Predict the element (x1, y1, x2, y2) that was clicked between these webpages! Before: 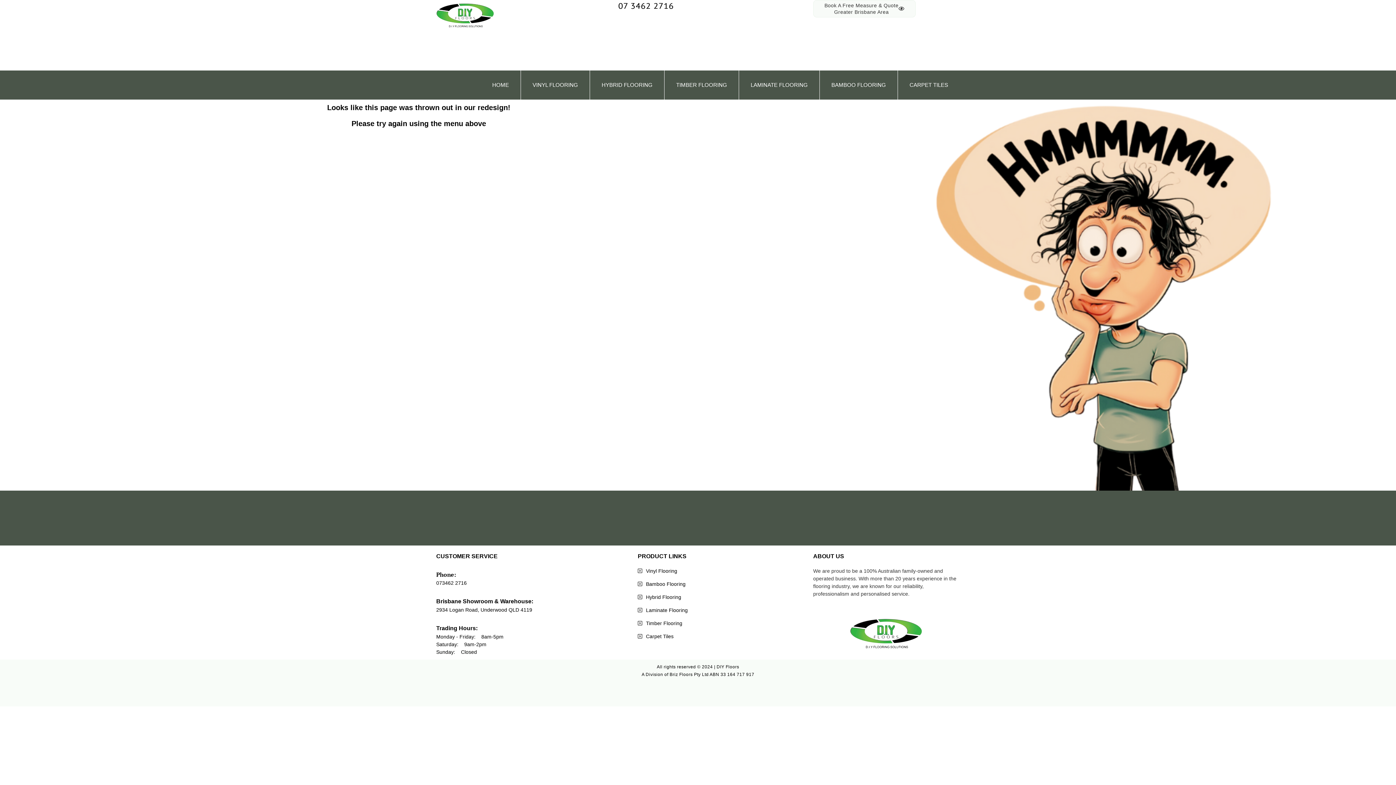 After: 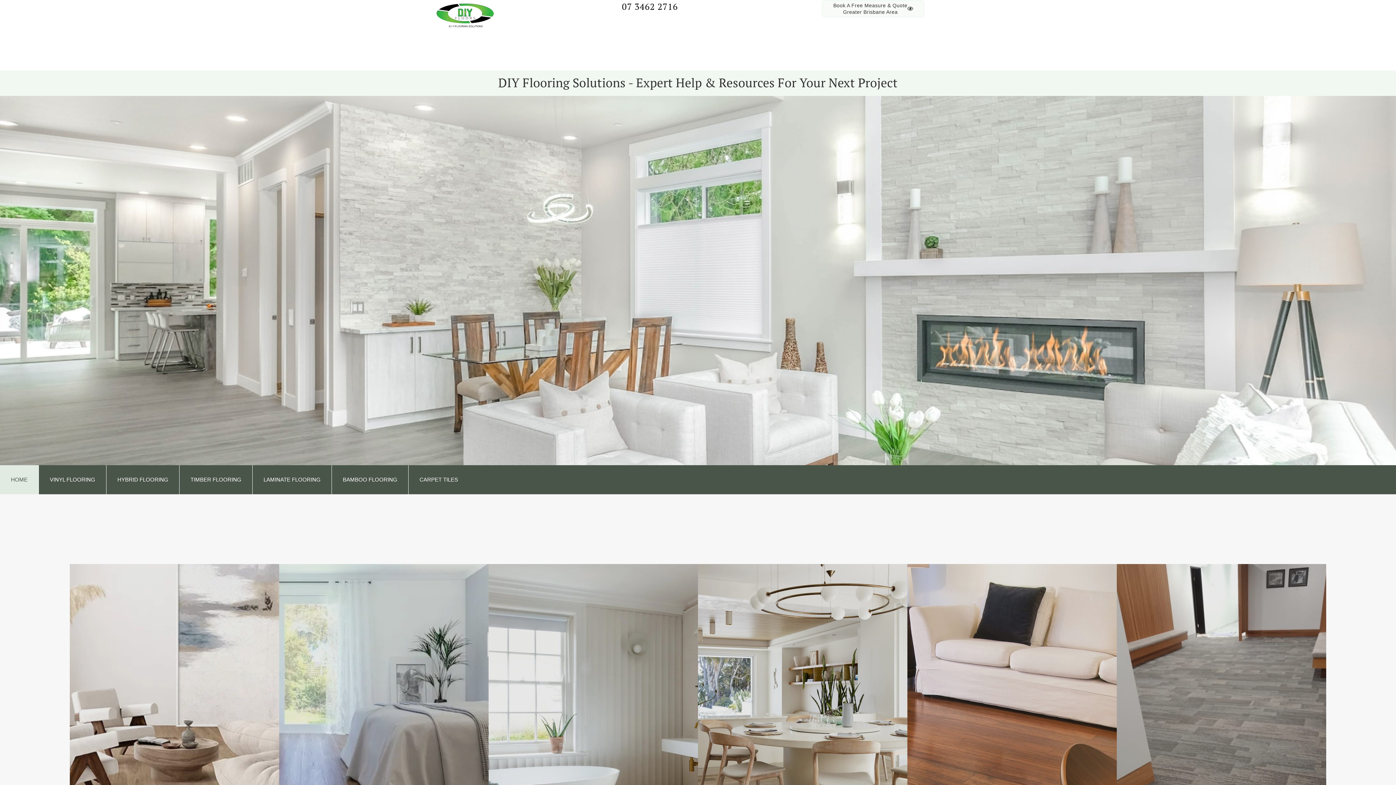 Action: bbox: (436, 3, 494, 27)